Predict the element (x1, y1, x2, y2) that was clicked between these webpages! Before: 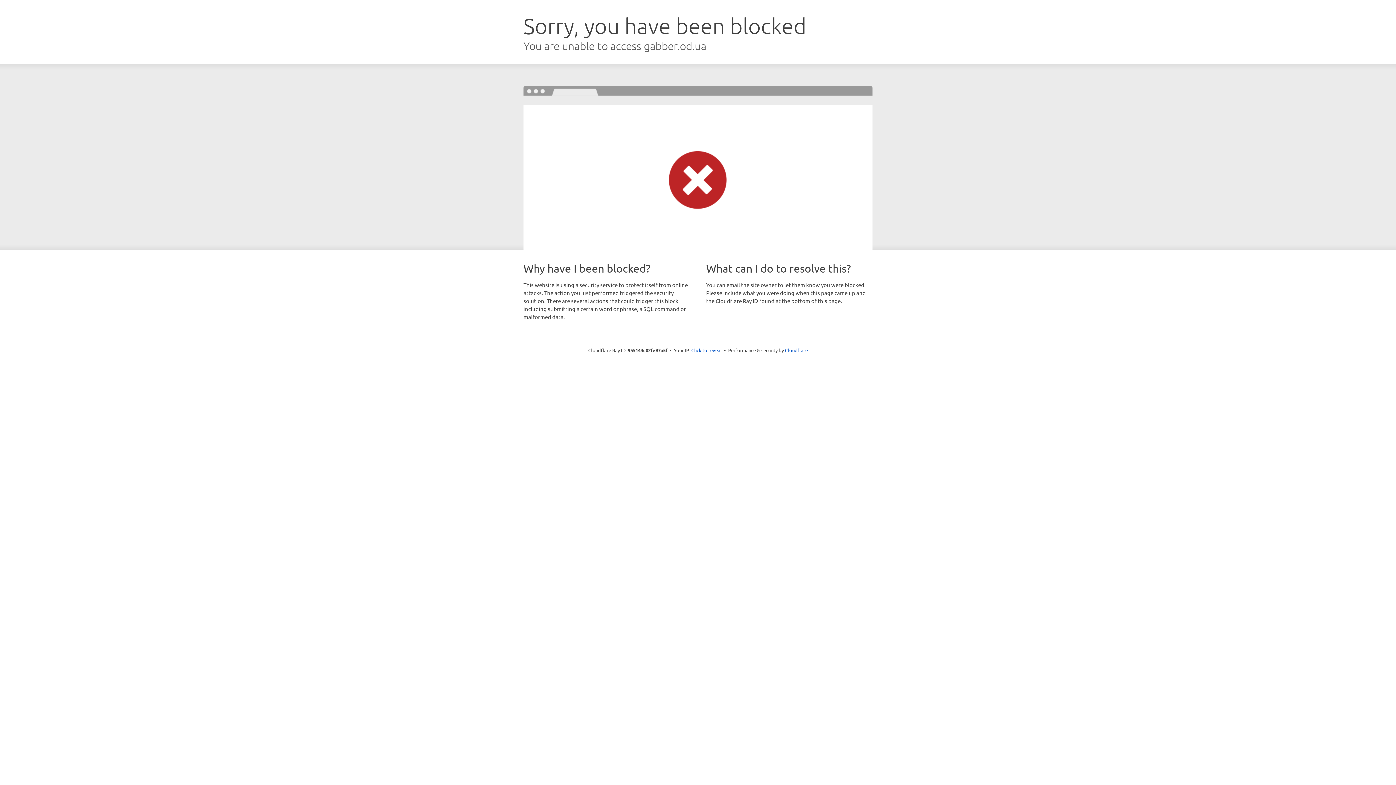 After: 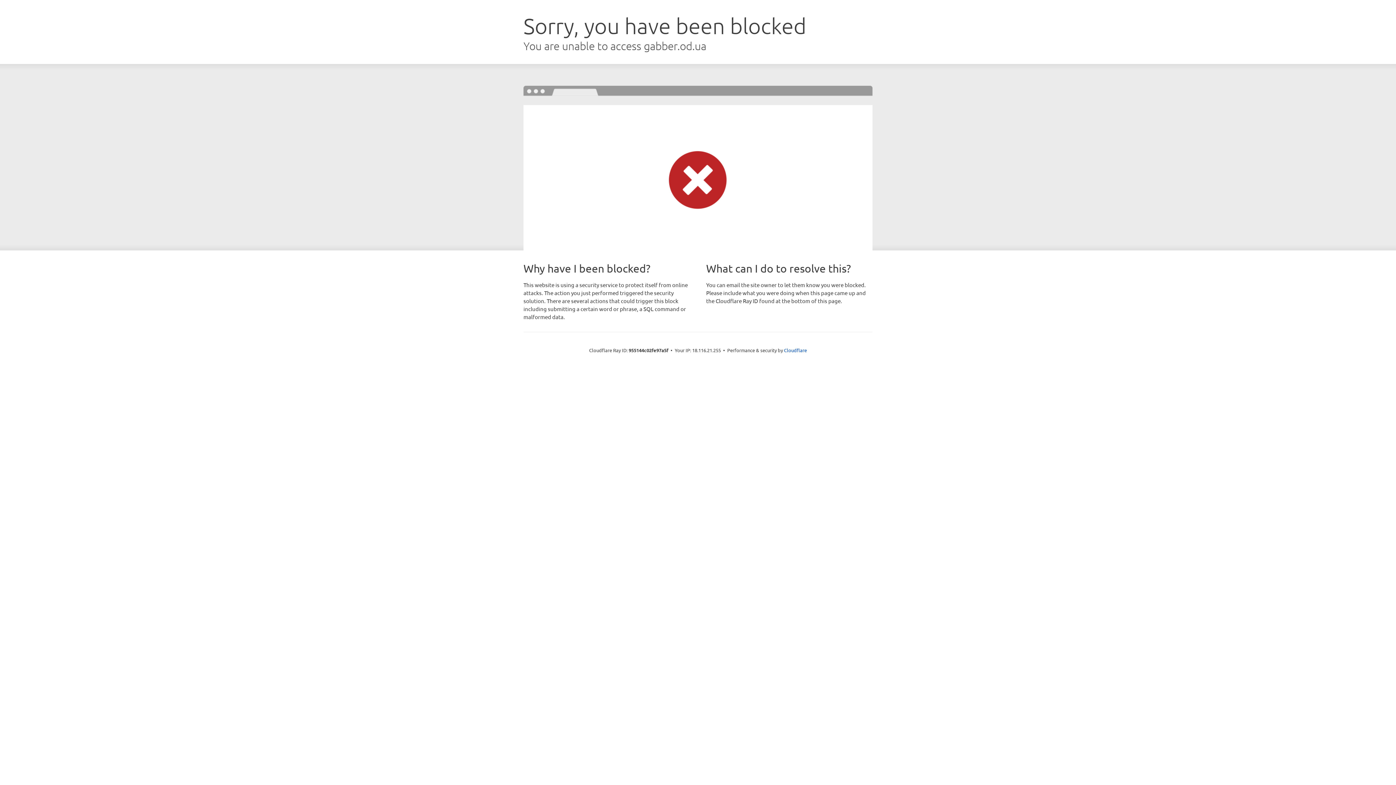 Action: bbox: (691, 346, 722, 353) label: Click to reveal